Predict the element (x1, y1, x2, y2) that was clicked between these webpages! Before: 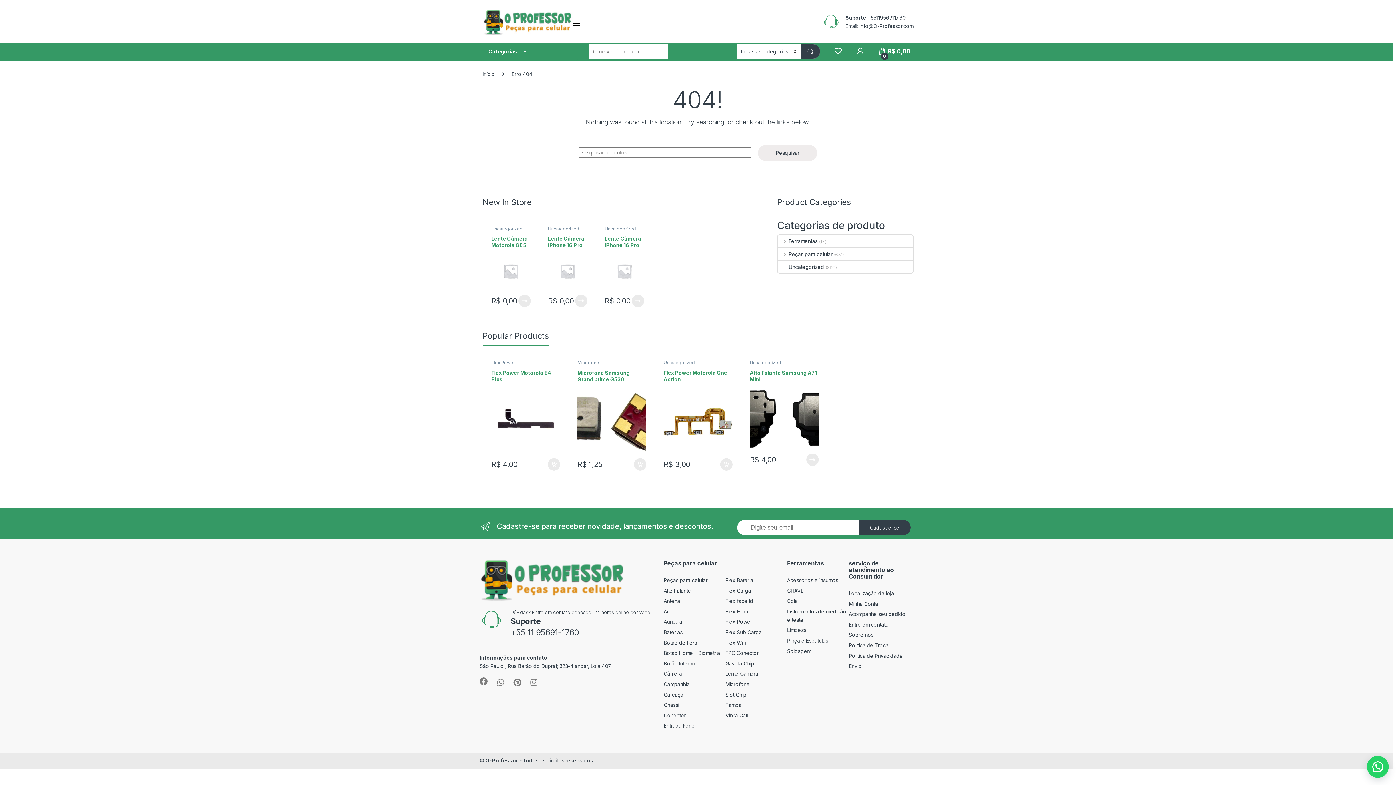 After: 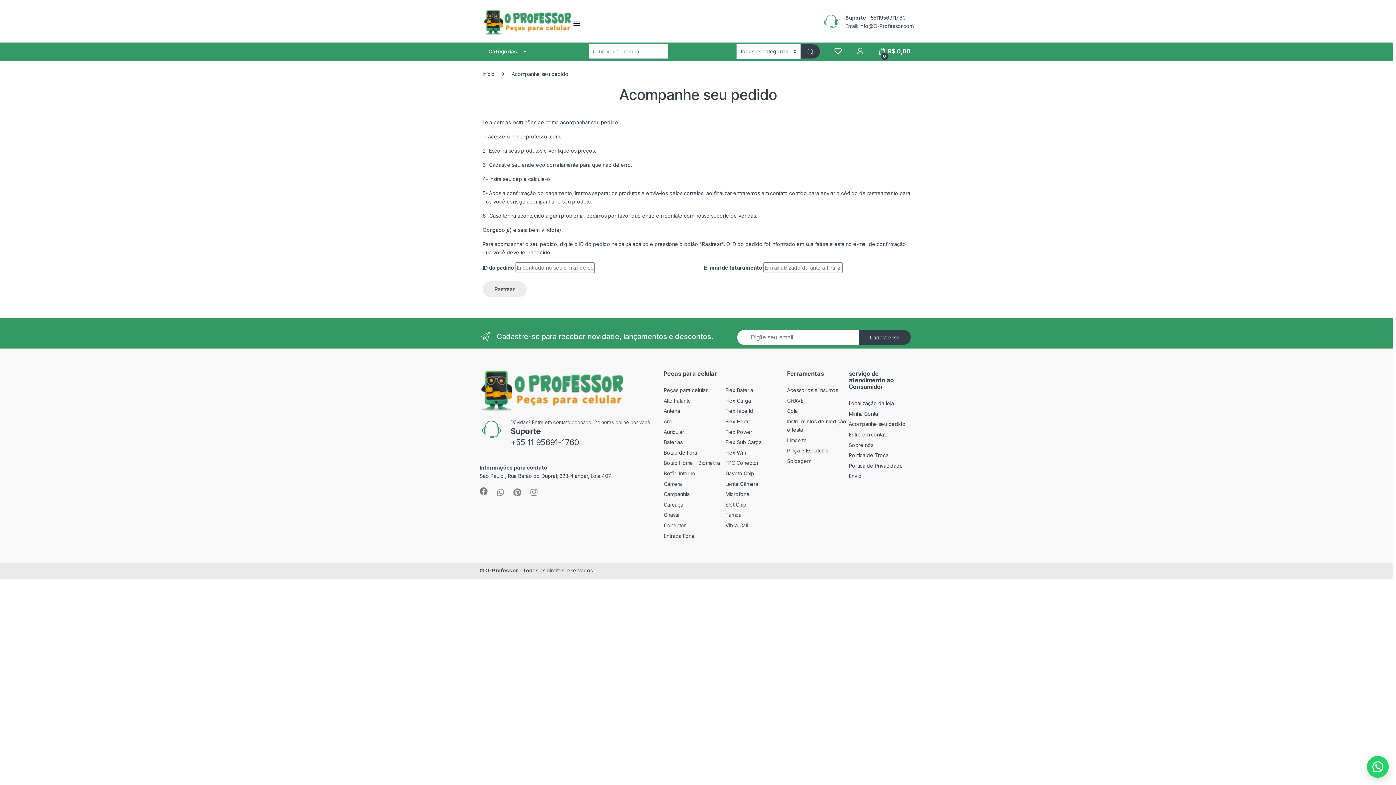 Action: bbox: (849, 611, 905, 617) label: Acompanhe seu pedido